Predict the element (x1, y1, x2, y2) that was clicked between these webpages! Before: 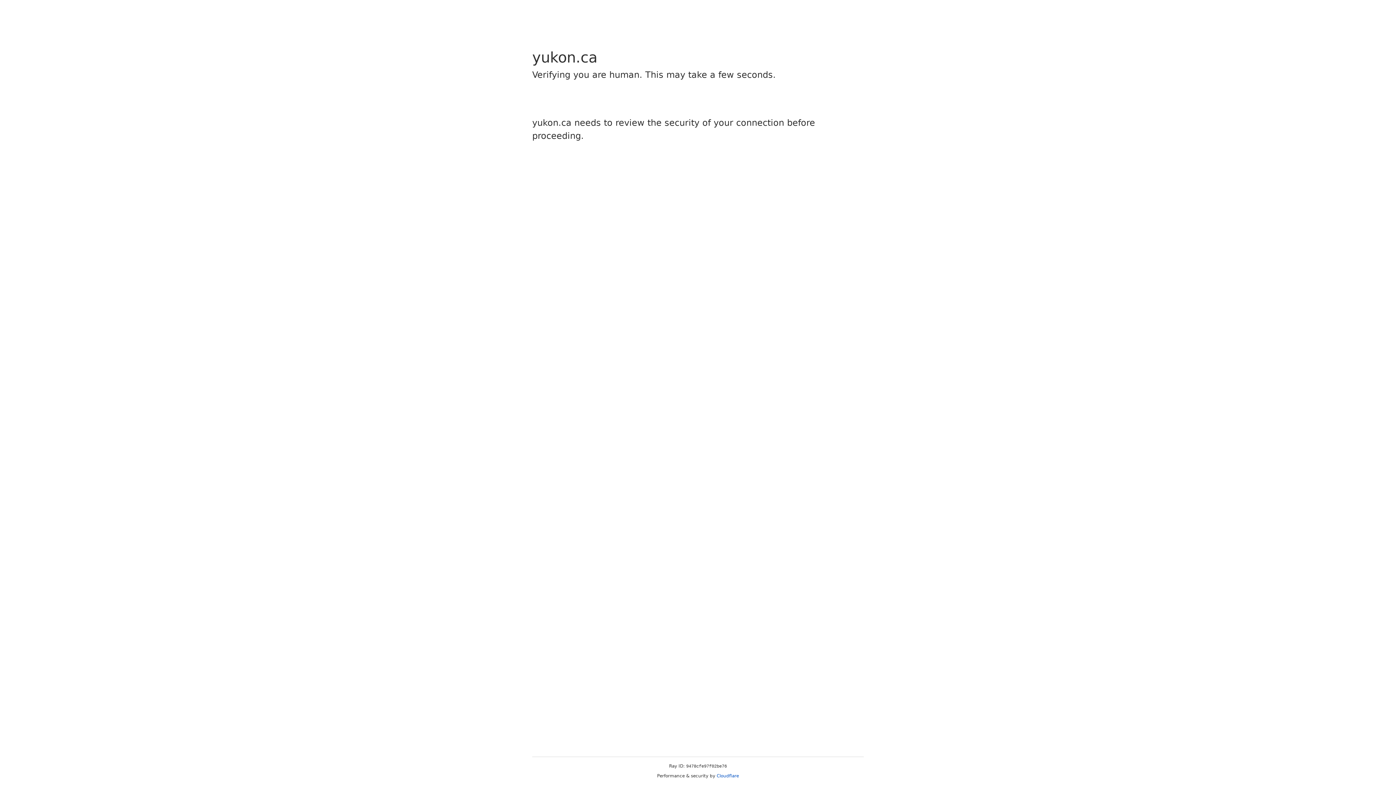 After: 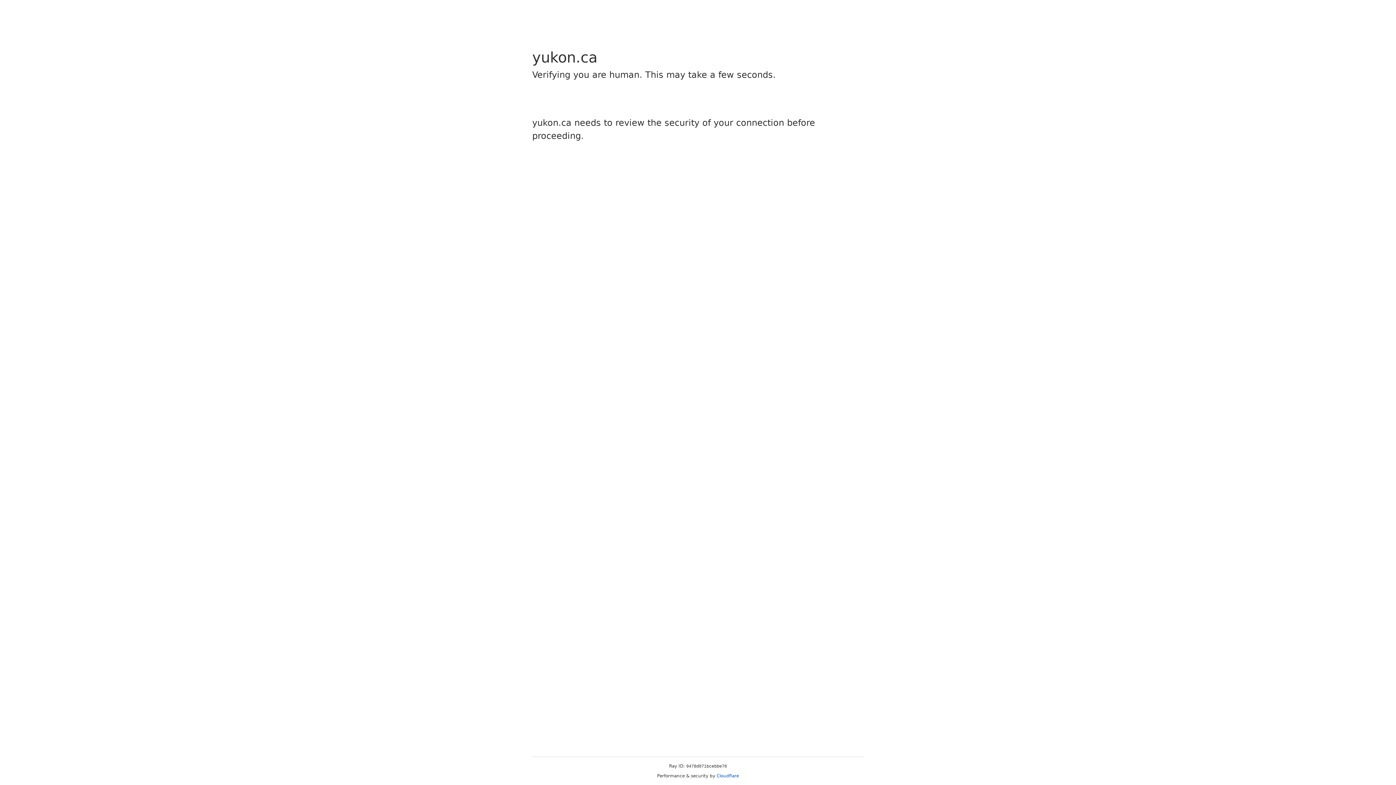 Action: label: Cloudflare bbox: (716, 773, 739, 778)